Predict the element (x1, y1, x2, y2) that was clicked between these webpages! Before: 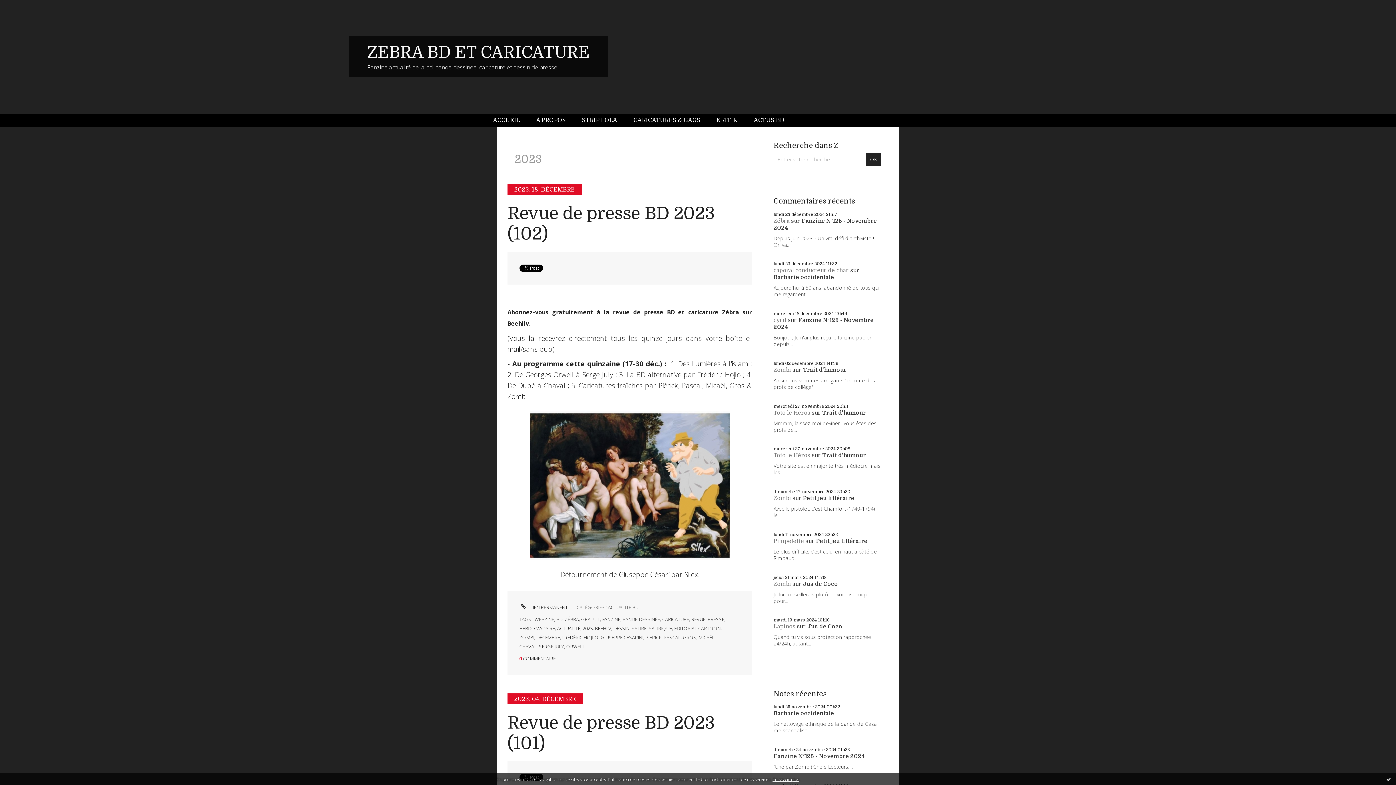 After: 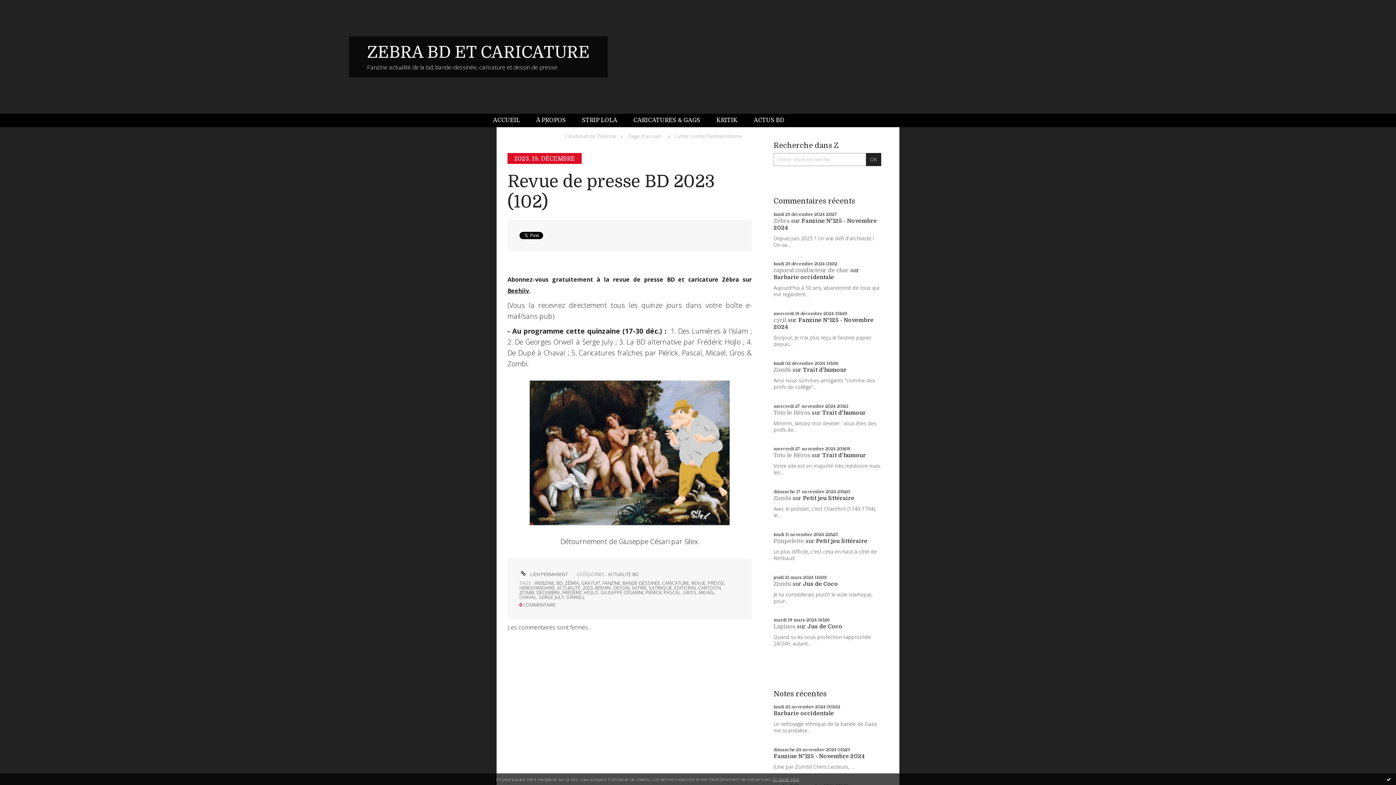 Action: label:  LIEN PERMANENT bbox: (519, 604, 567, 610)